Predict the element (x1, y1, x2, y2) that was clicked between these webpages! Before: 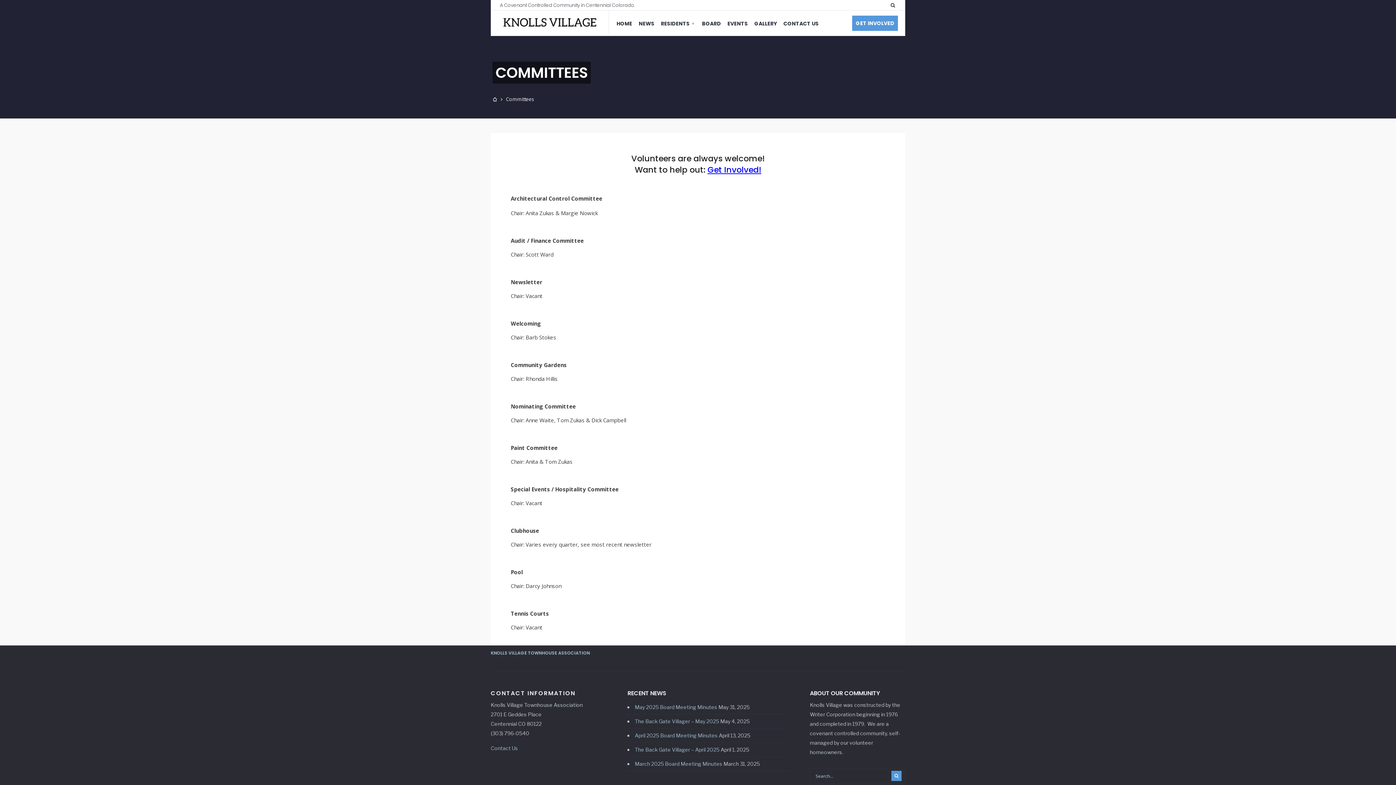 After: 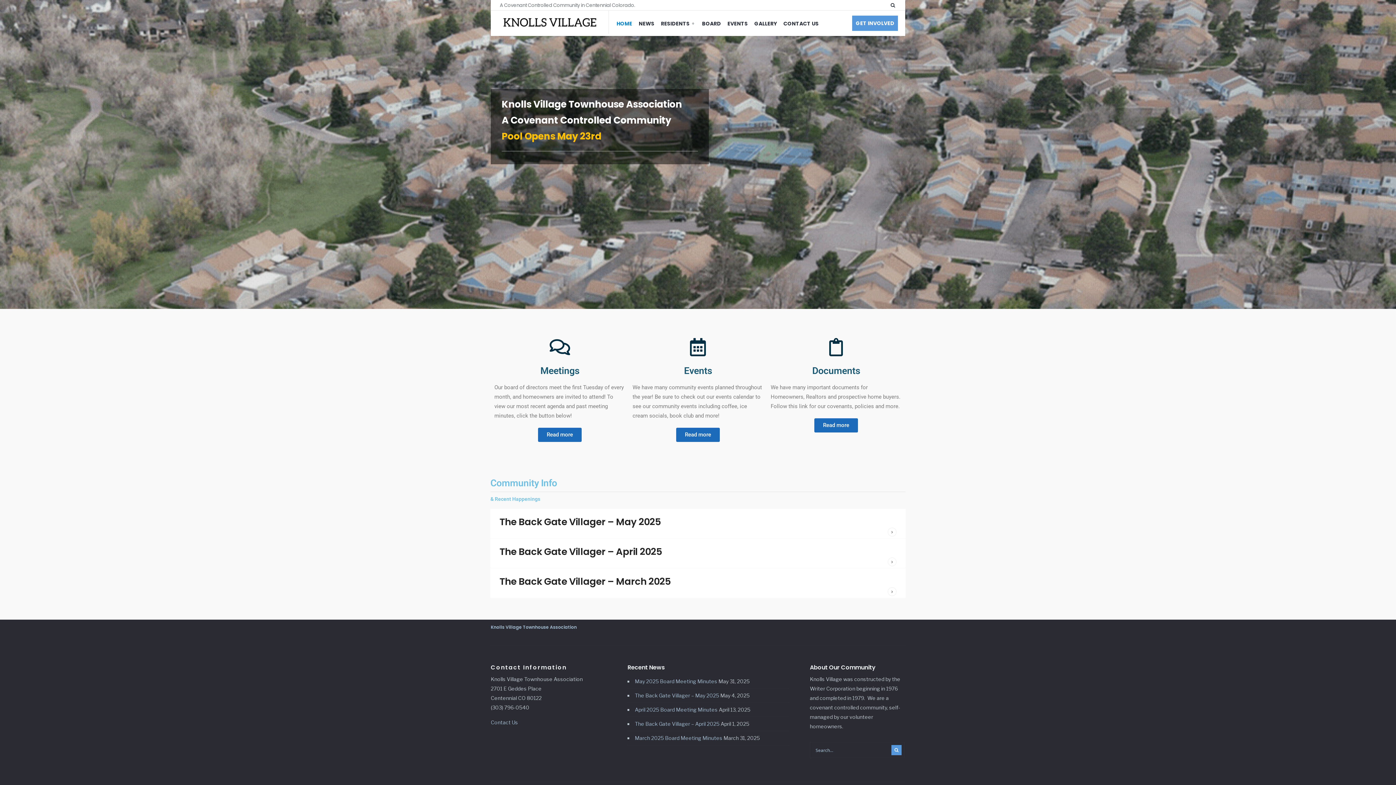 Action: bbox: (501, 15, 597, 28)